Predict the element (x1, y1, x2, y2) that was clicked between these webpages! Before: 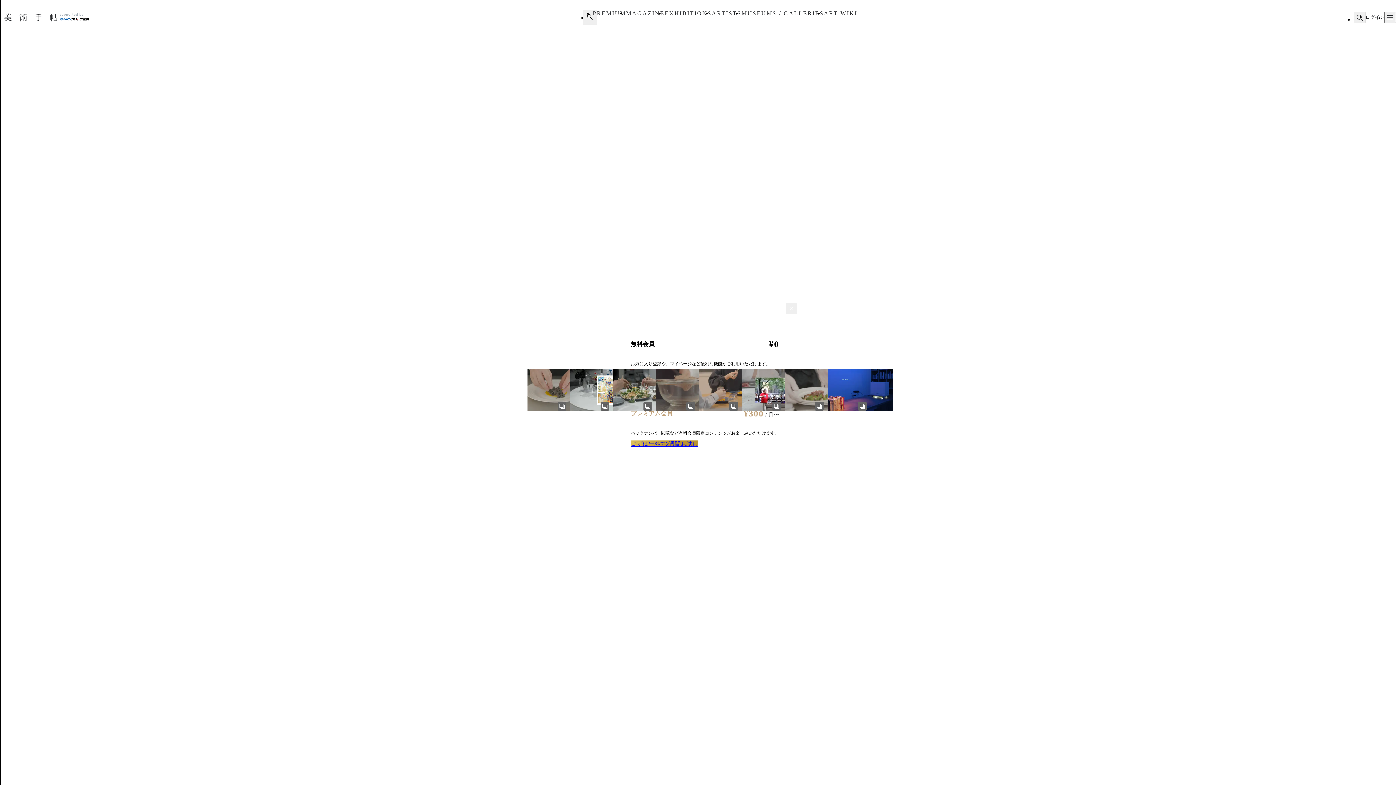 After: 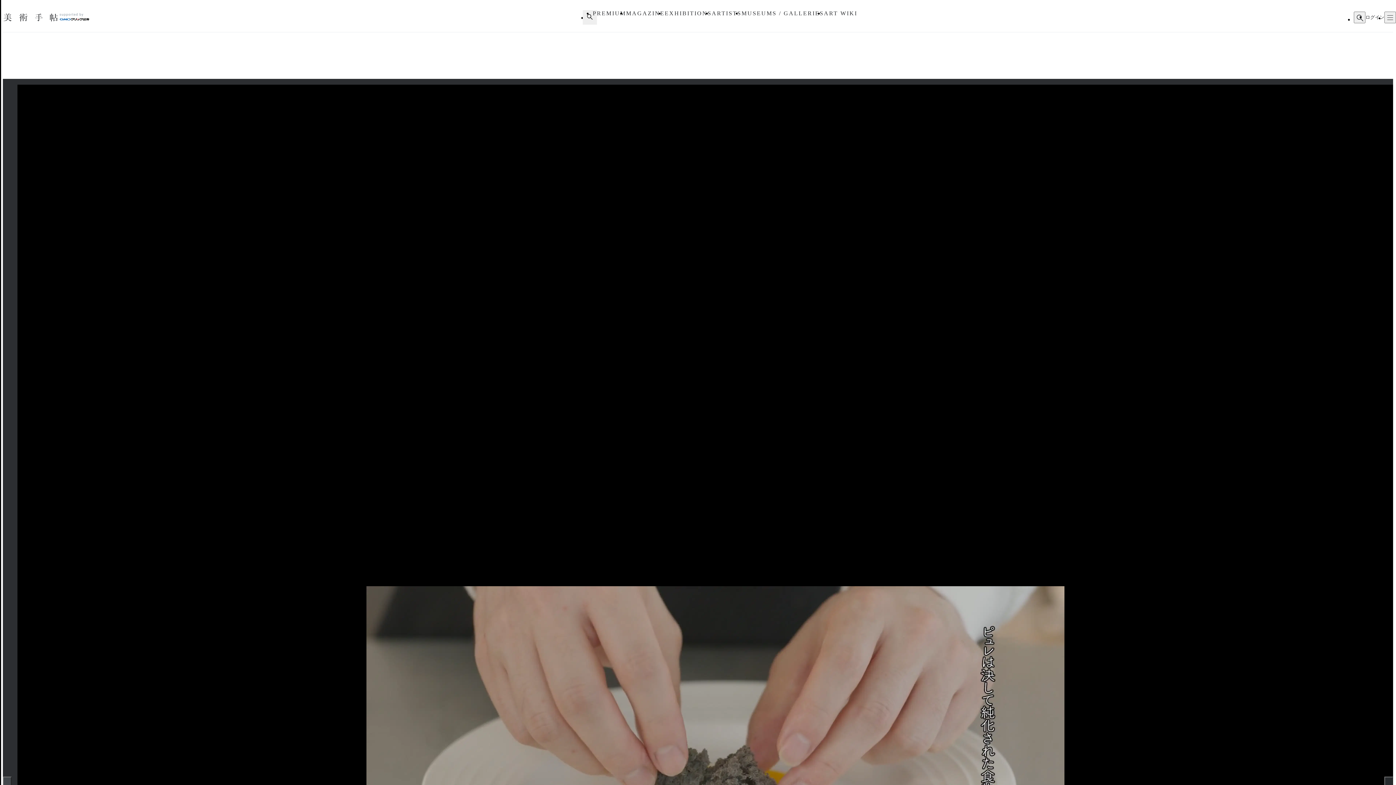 Action: bbox: (527, 369, 568, 412)